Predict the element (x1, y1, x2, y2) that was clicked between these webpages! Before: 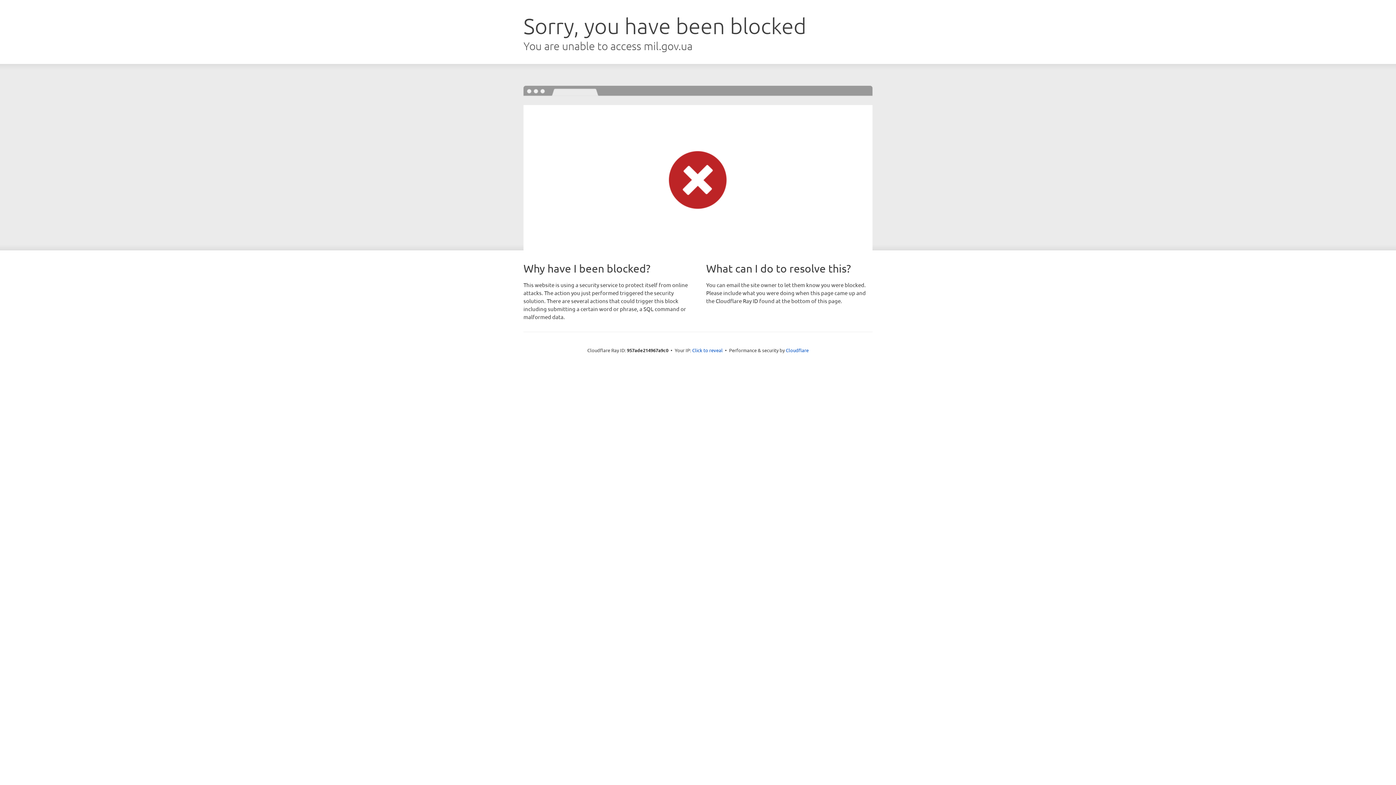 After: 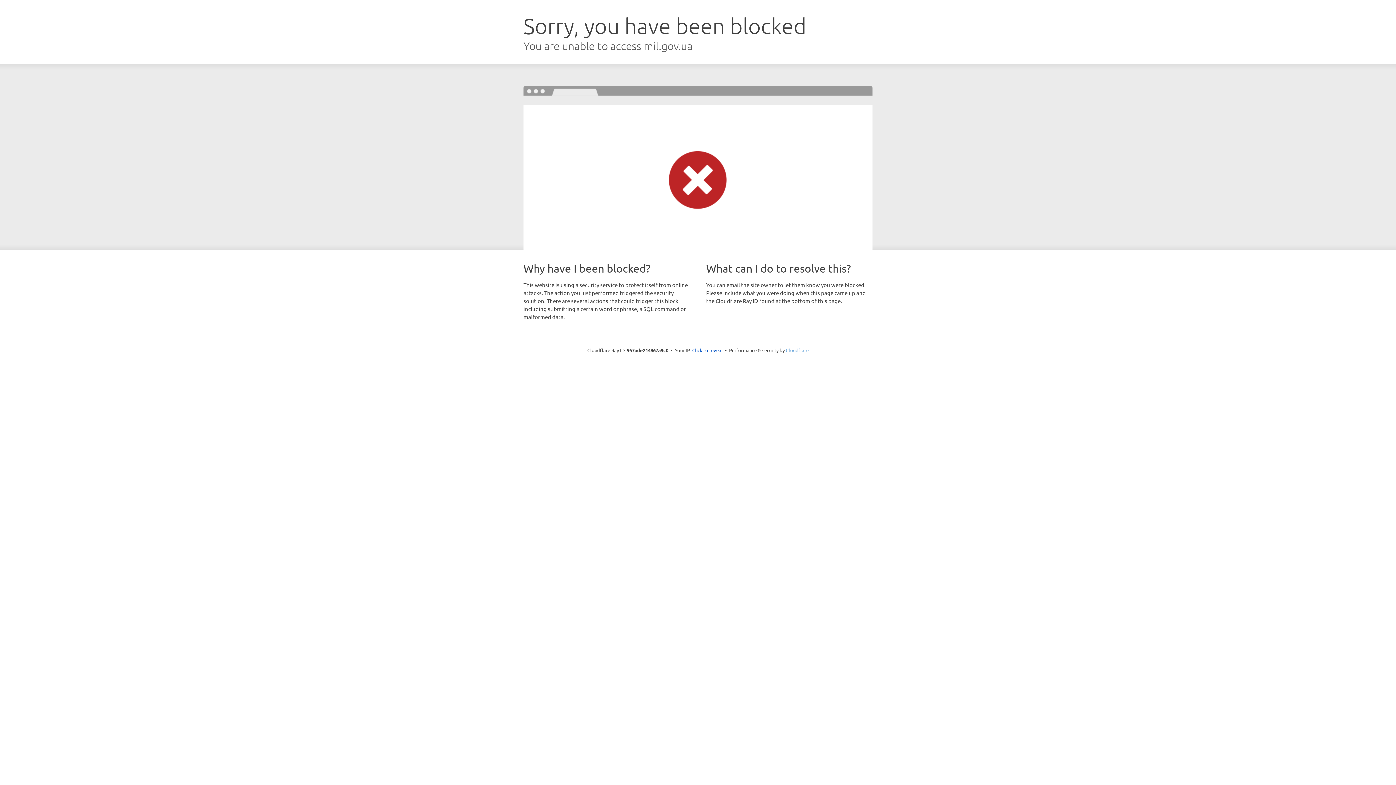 Action: label: Cloudflare bbox: (786, 347, 808, 353)